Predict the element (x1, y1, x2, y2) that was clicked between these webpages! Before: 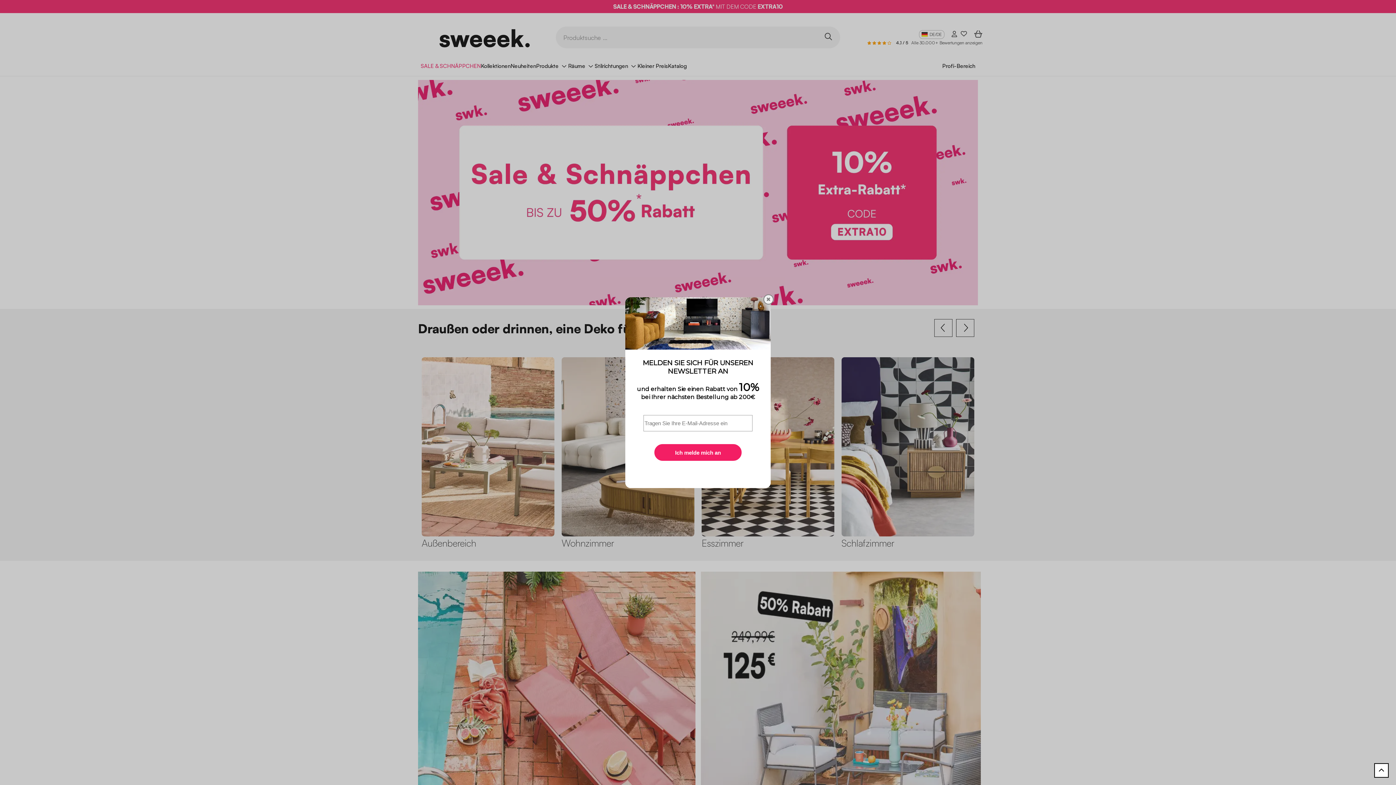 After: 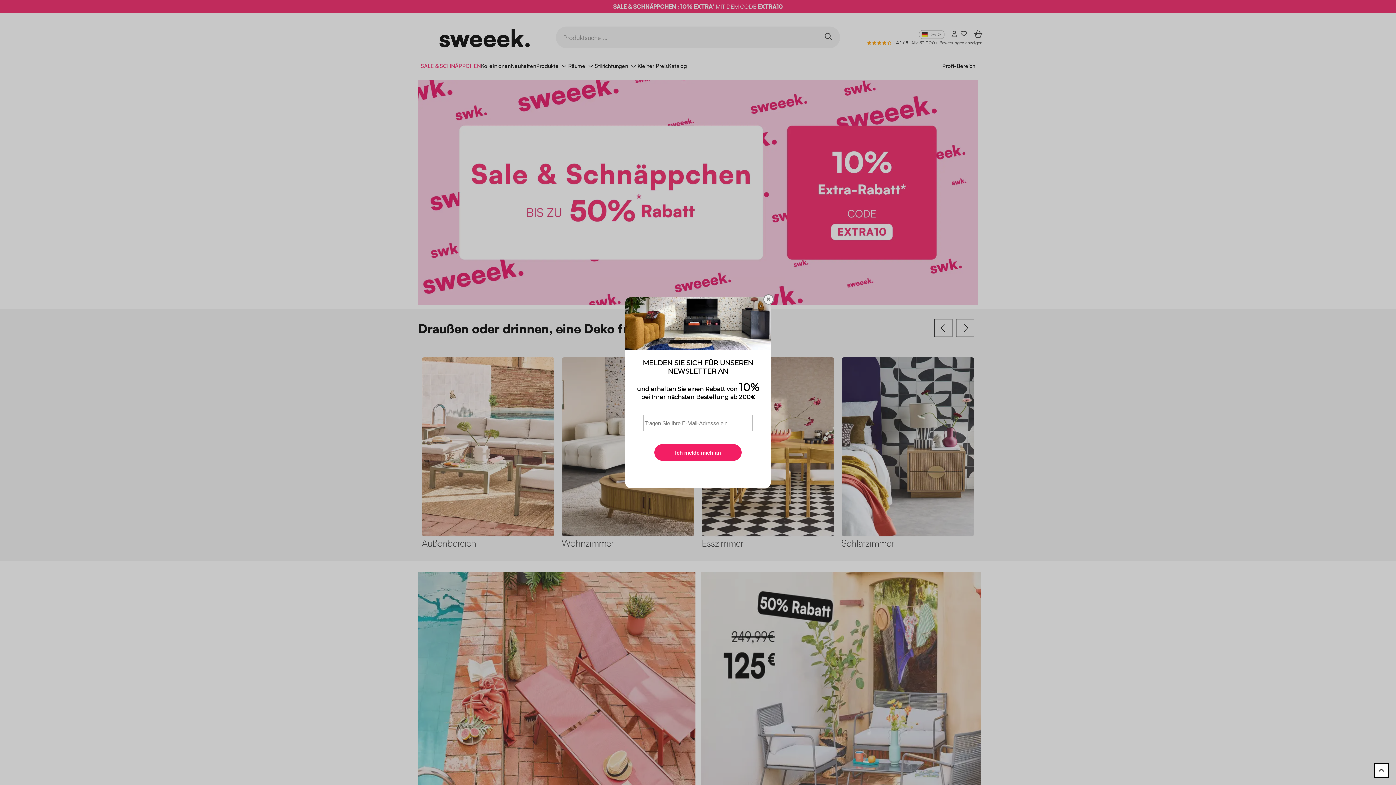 Action: label: Zurück nach oben bbox: (1374, 763, 1389, 778)